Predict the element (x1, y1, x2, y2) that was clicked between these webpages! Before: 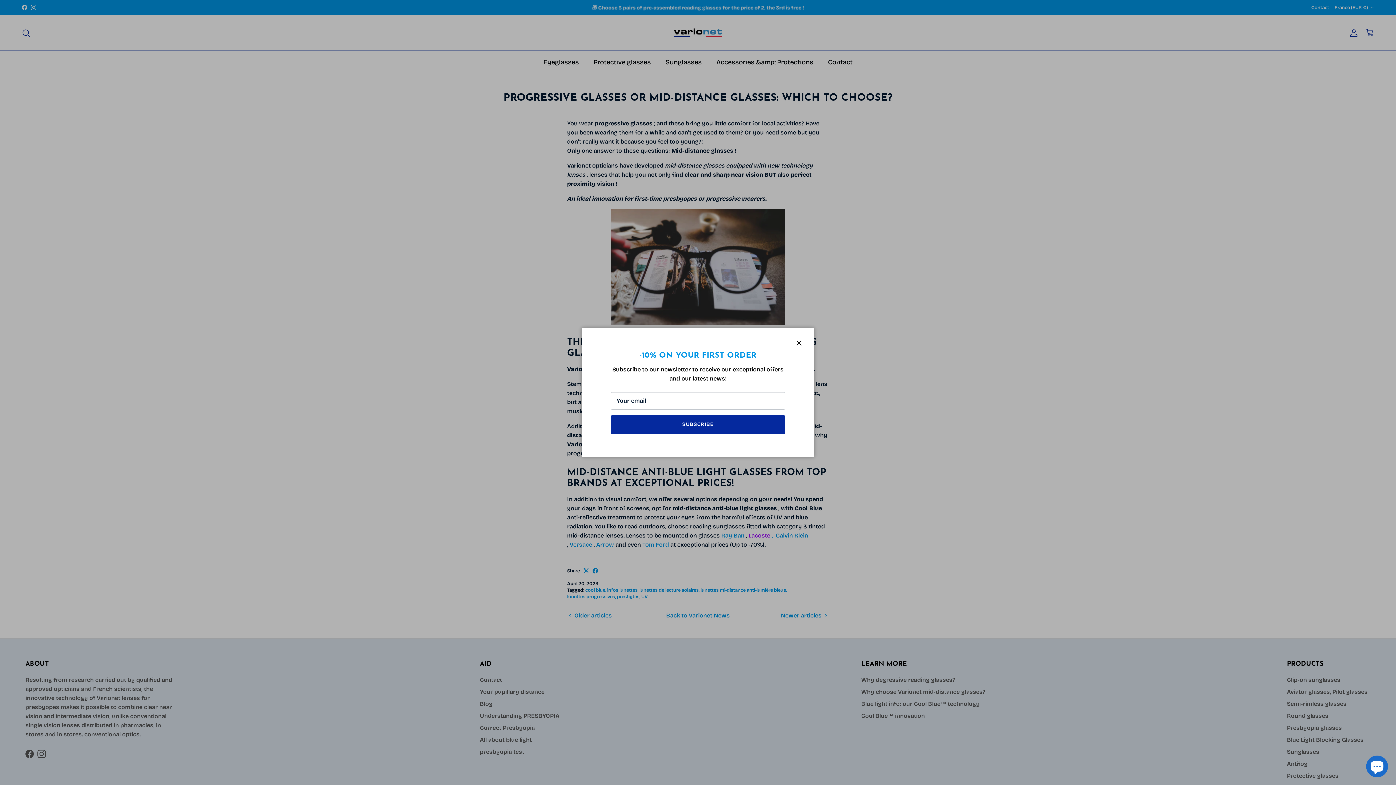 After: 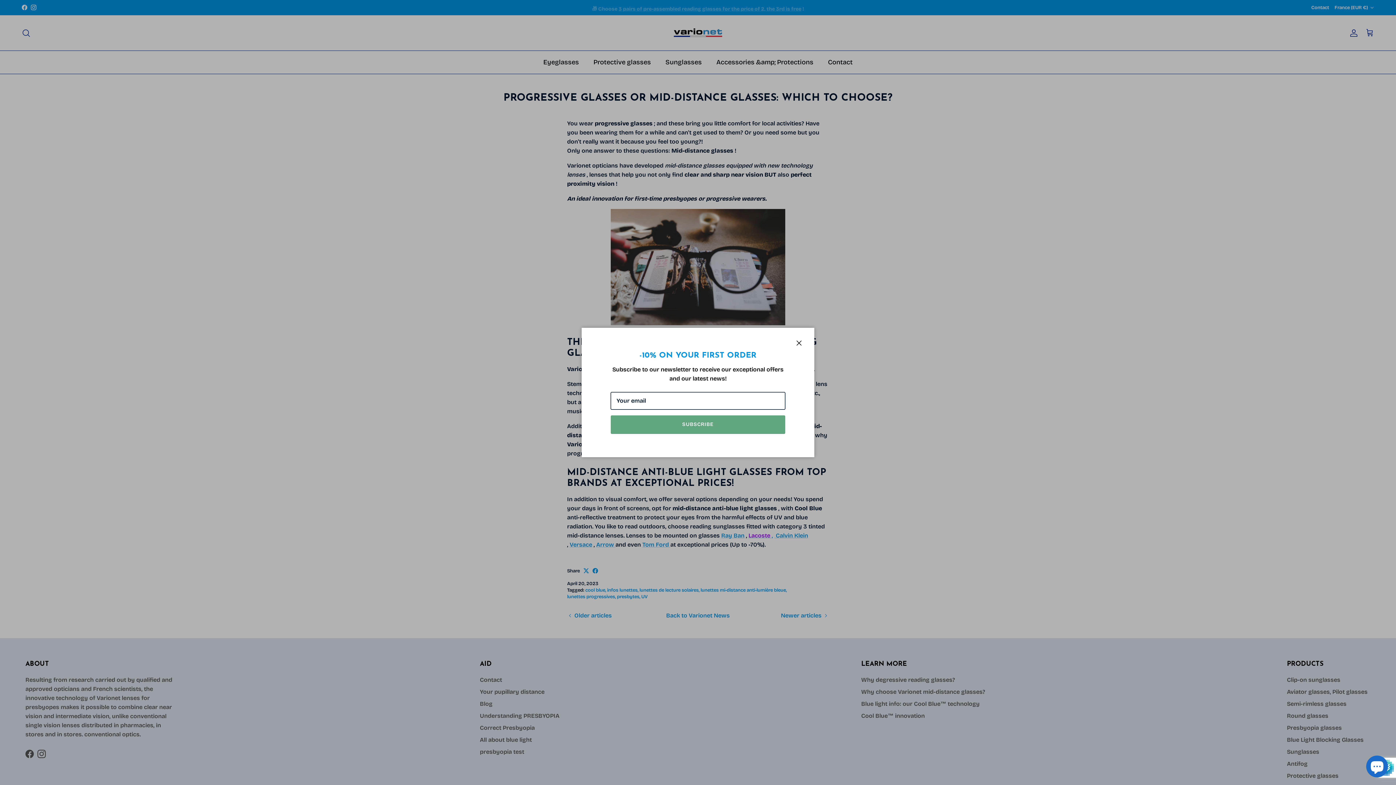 Action: bbox: (628, 411, 768, 425) label: SUBSCRIBE